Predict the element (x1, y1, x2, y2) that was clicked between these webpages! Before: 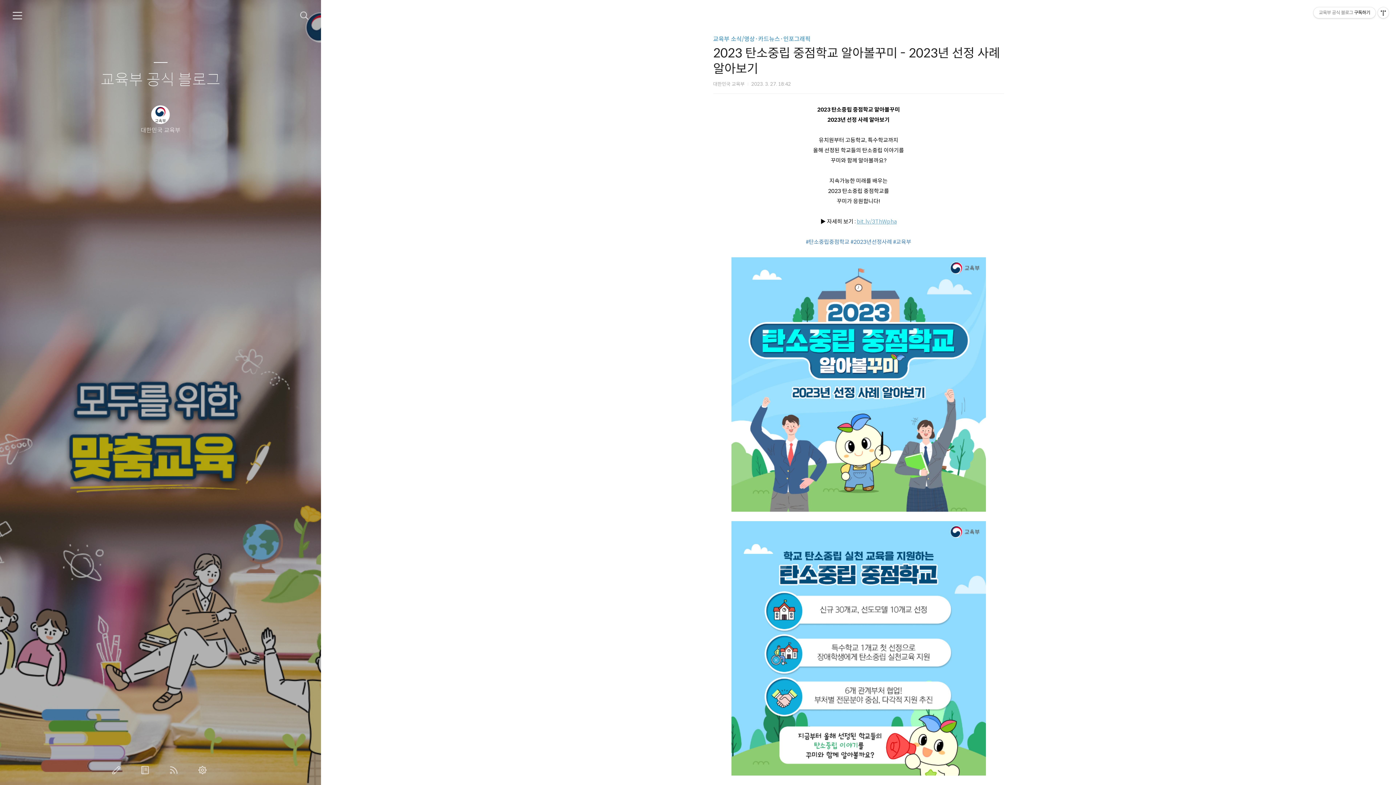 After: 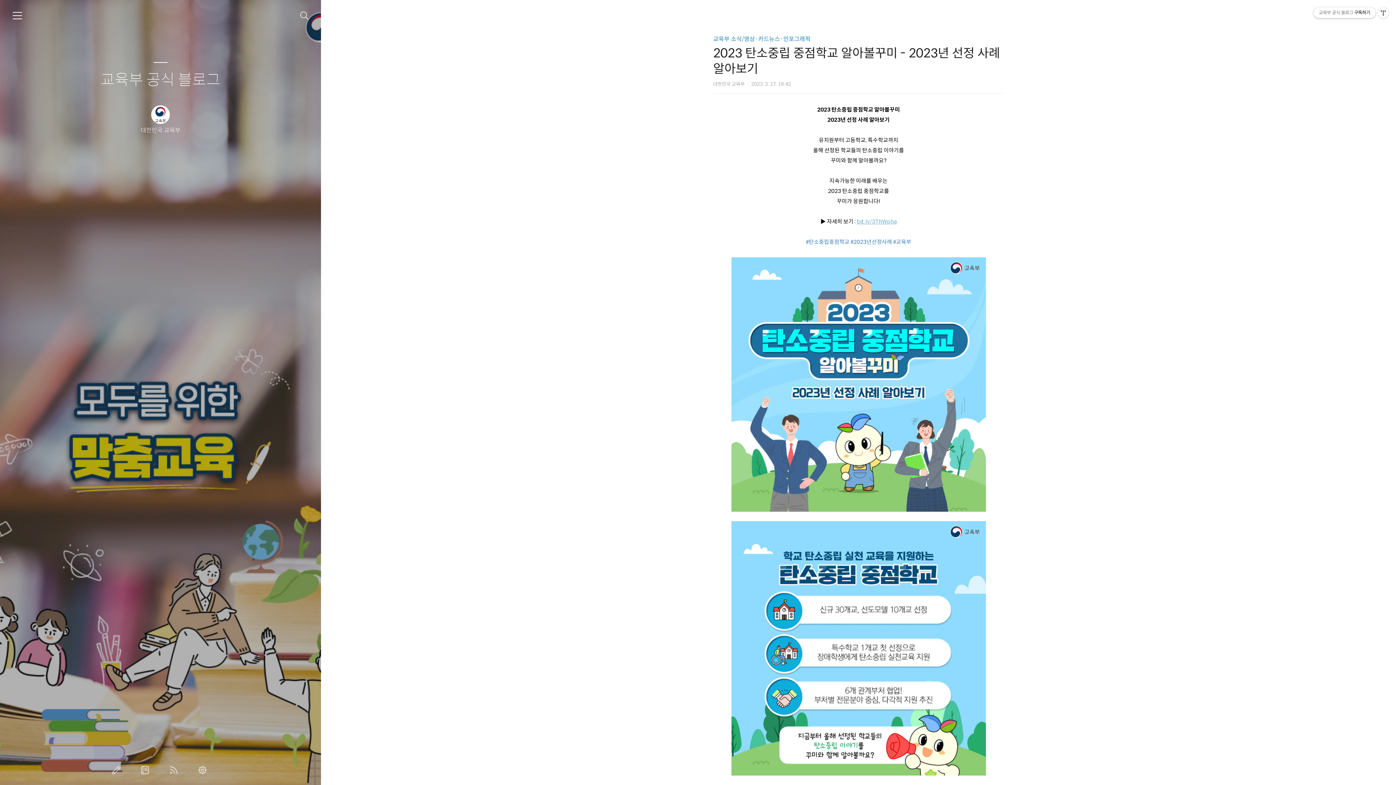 Action: bbox: (1313, 7, 1376, 18) label: 교육부 공식 블로그구독하기